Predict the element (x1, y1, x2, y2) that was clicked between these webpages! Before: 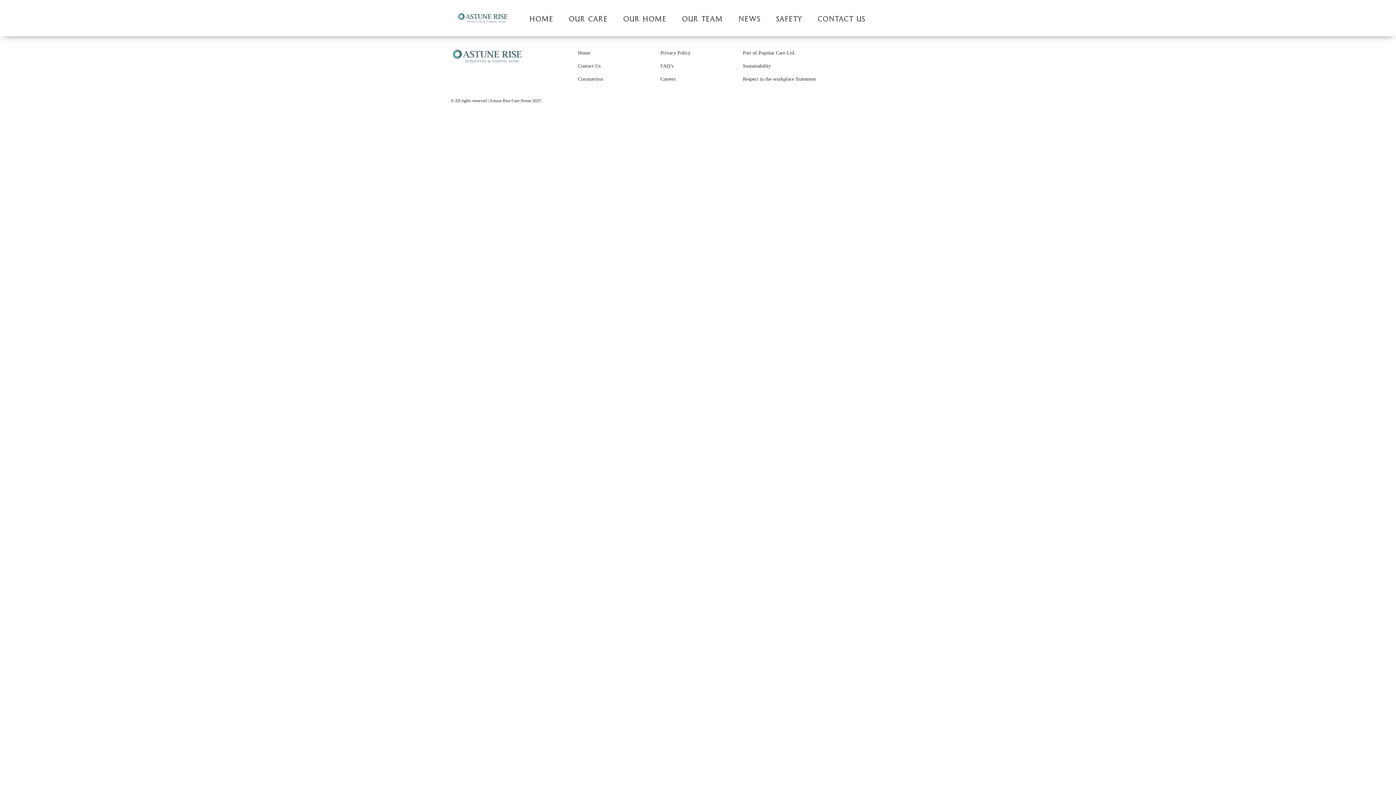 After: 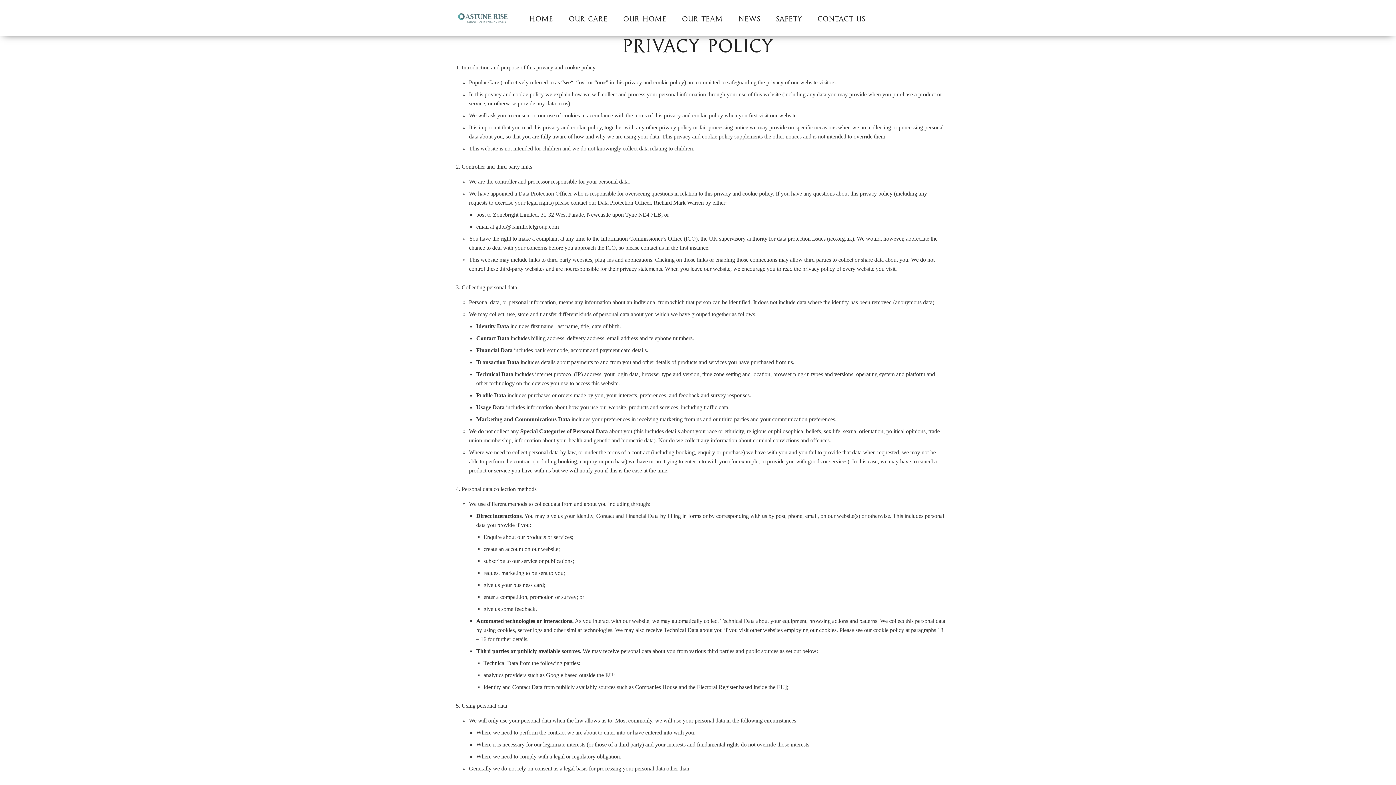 Action: bbox: (660, 50, 690, 55) label: Privacy Policy